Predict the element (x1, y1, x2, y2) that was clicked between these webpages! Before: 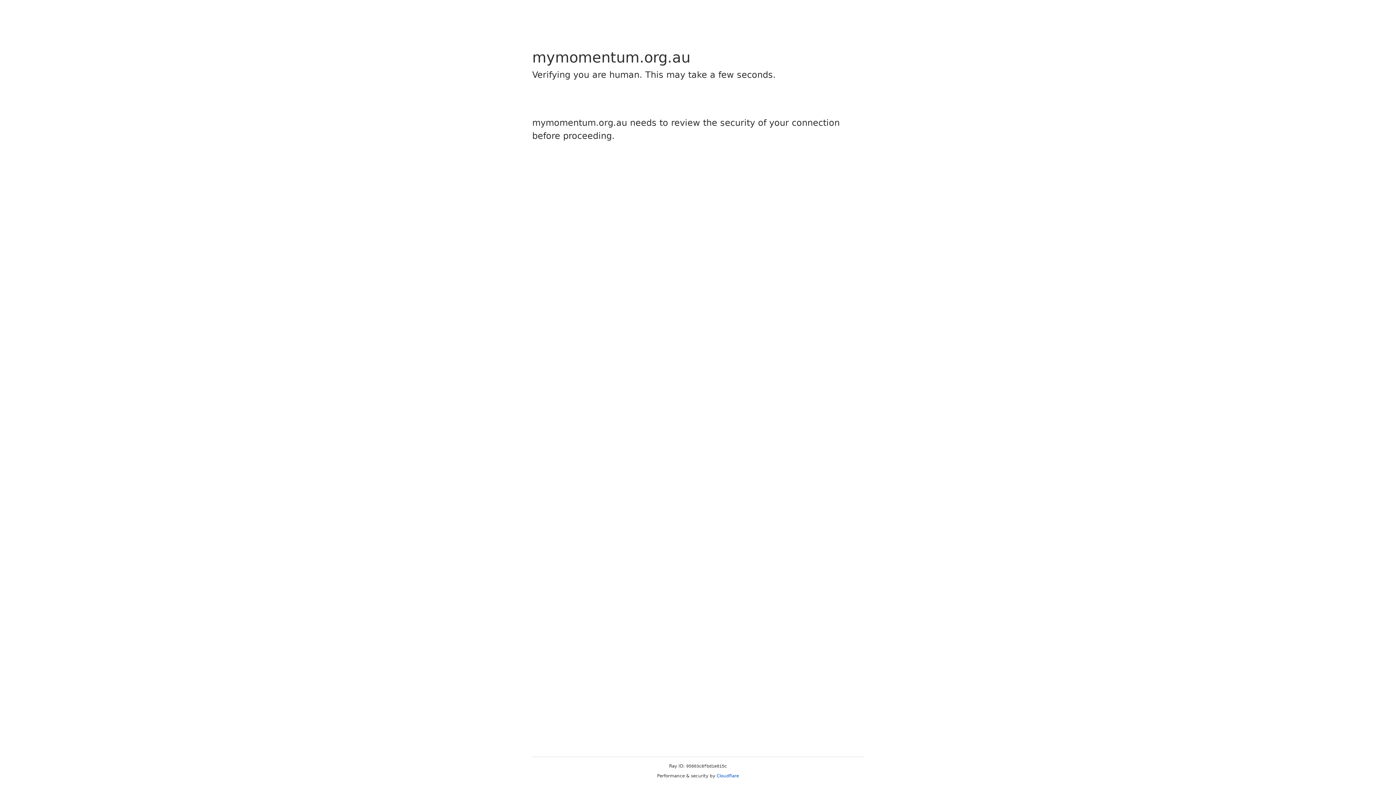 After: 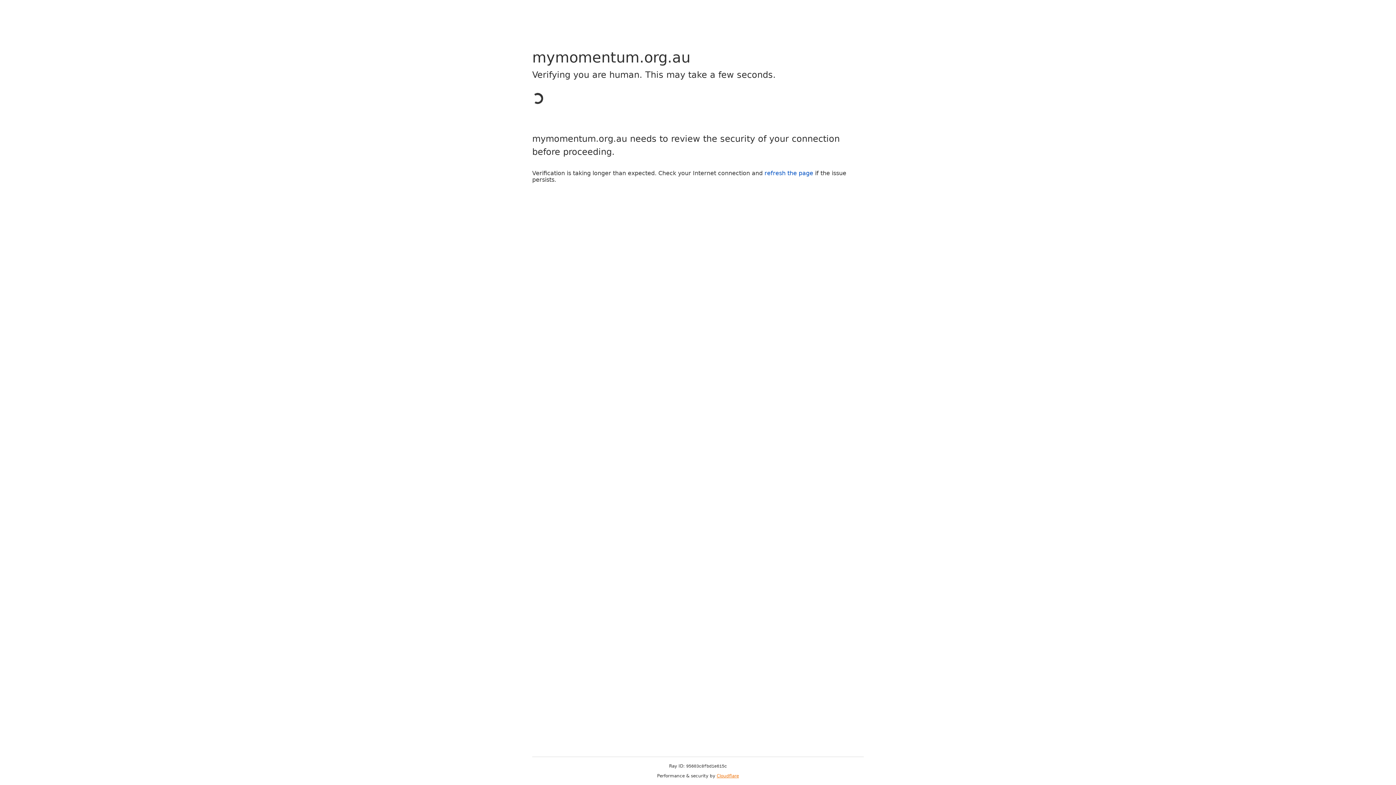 Action: bbox: (716, 773, 739, 778) label: Cloudflare